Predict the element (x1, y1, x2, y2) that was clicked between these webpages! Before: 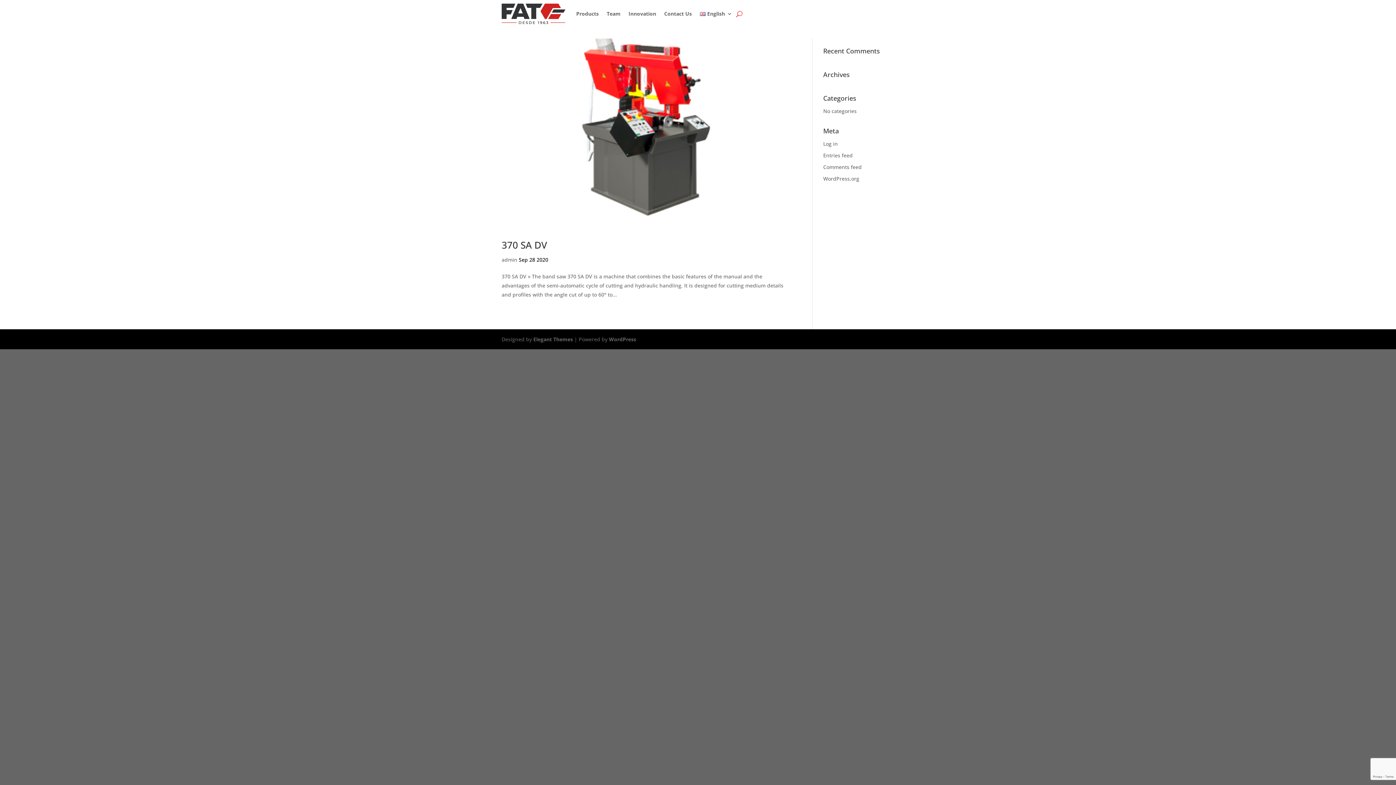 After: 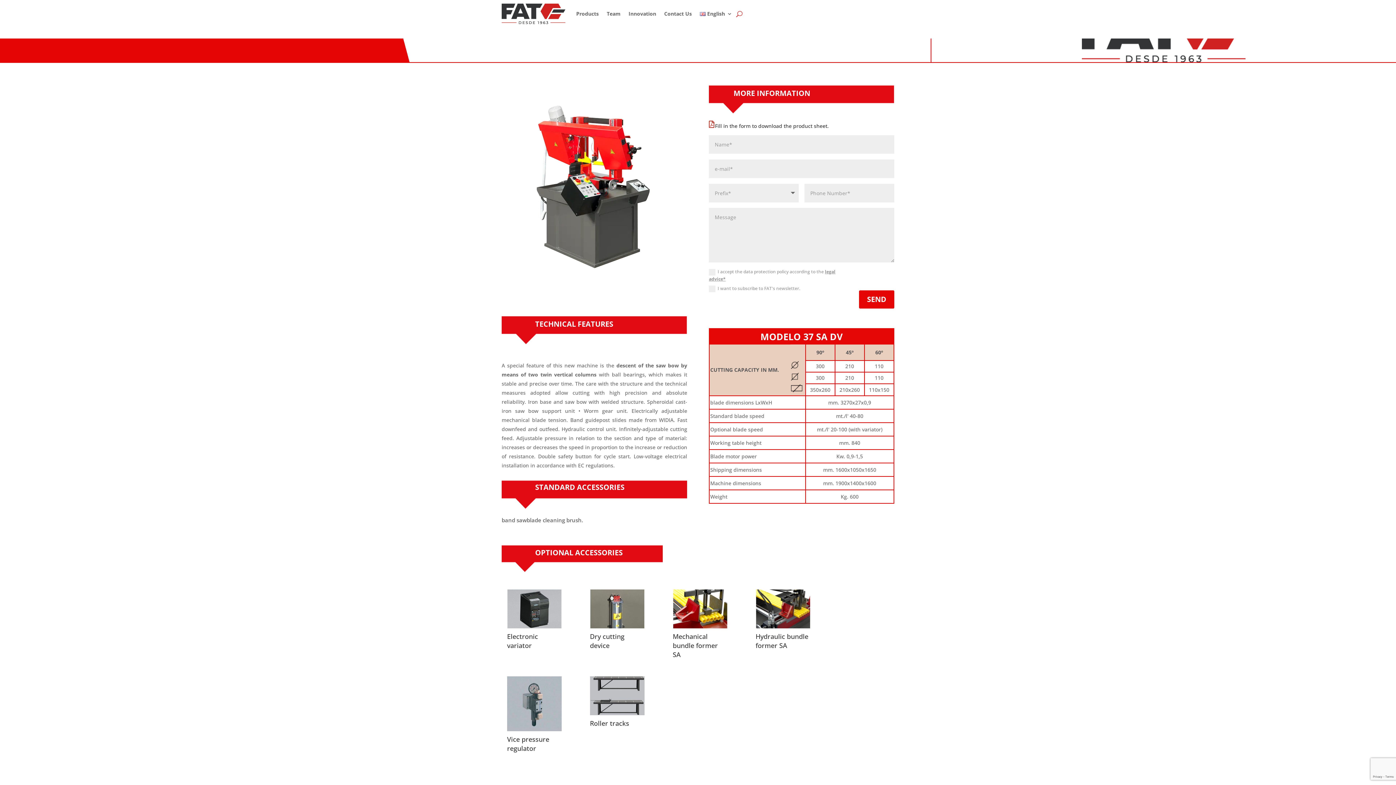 Action: bbox: (501, 238, 547, 251) label: 370 SA DV